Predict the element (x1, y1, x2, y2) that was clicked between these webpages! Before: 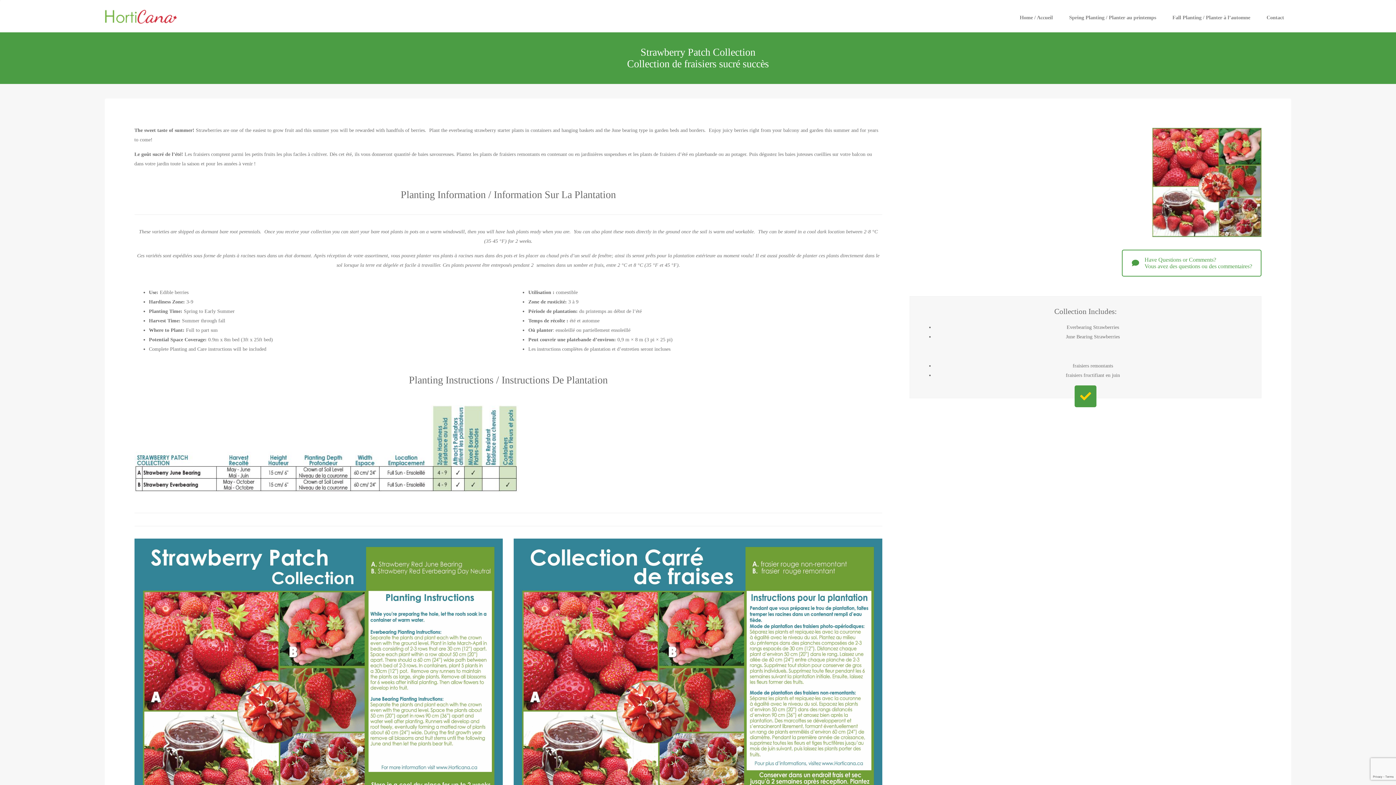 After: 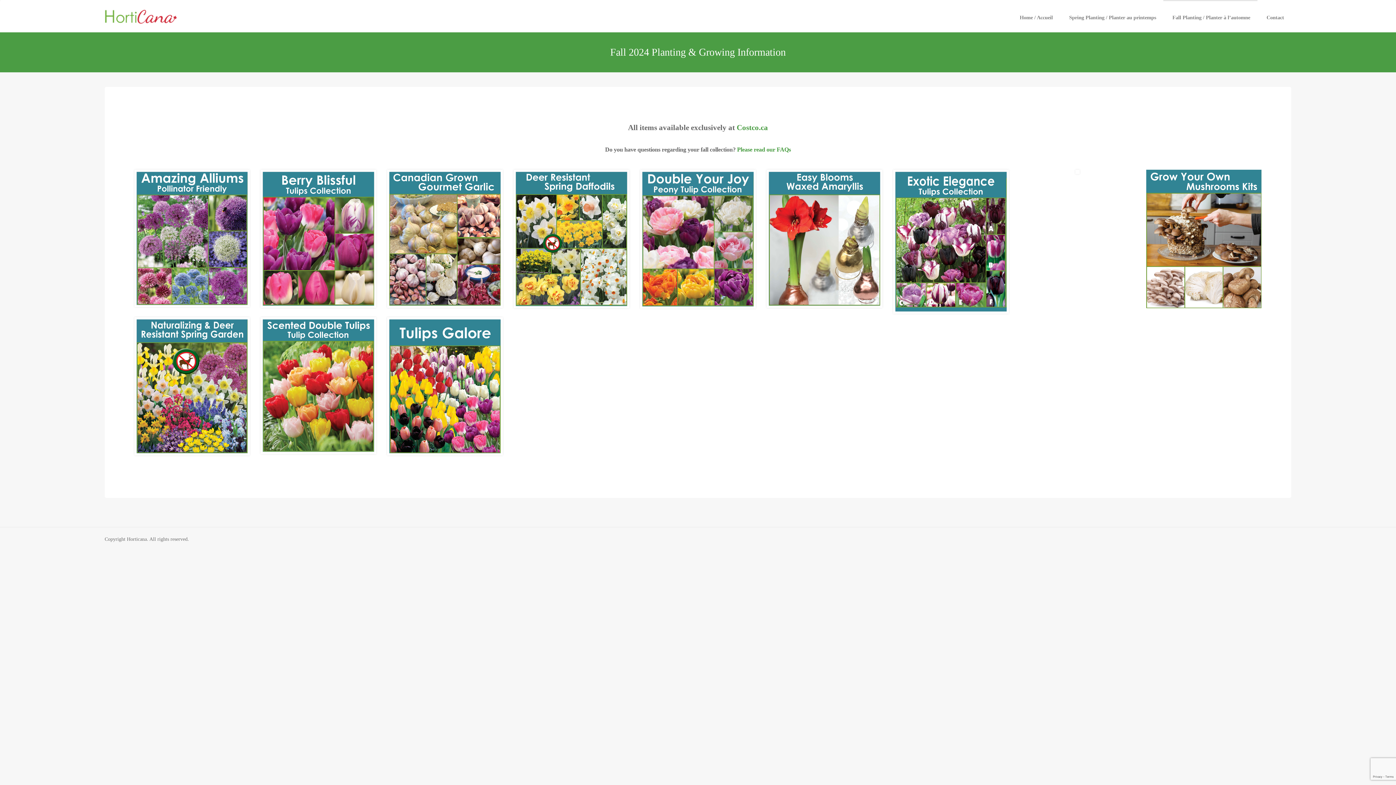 Action: label: Fall Planting / Planter à l’automne bbox: (1170, 14, 1250, 20)